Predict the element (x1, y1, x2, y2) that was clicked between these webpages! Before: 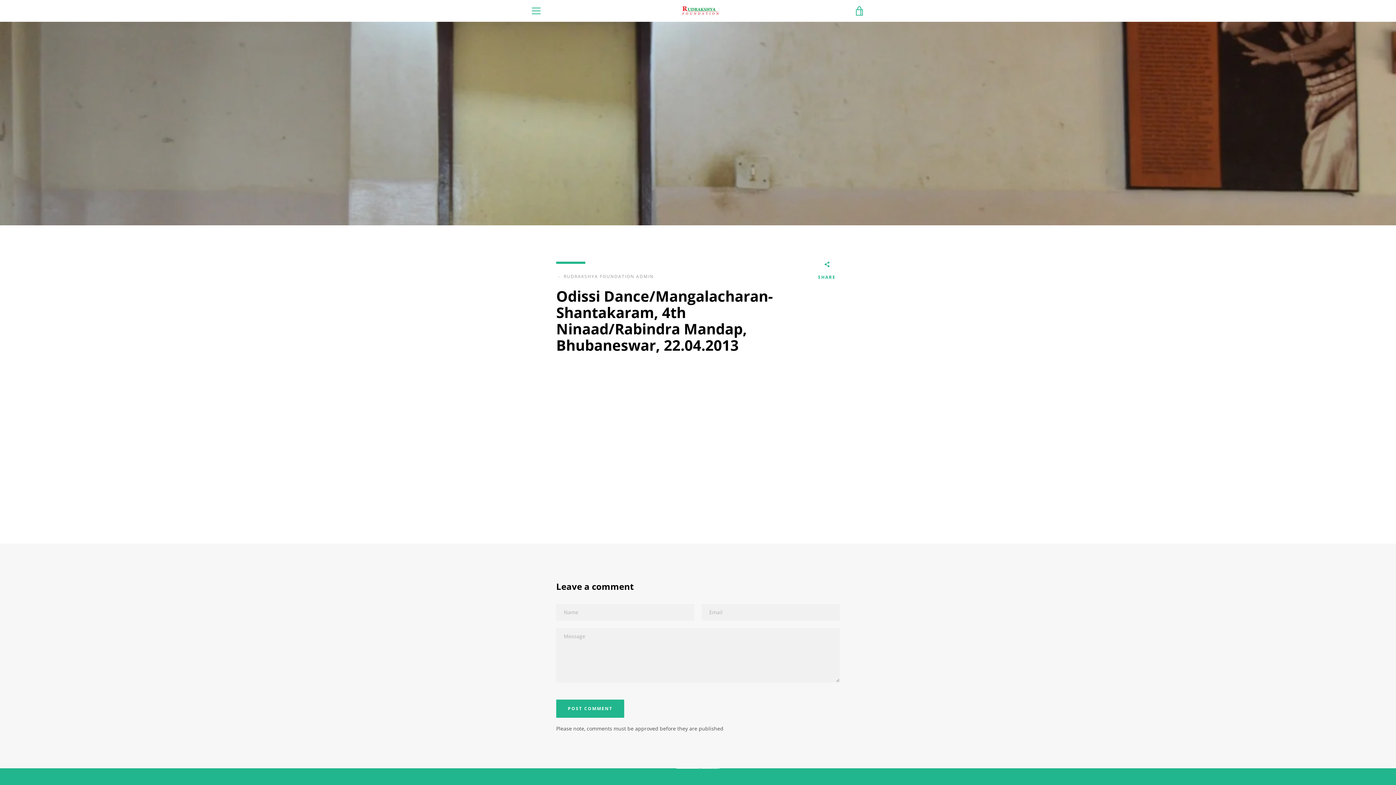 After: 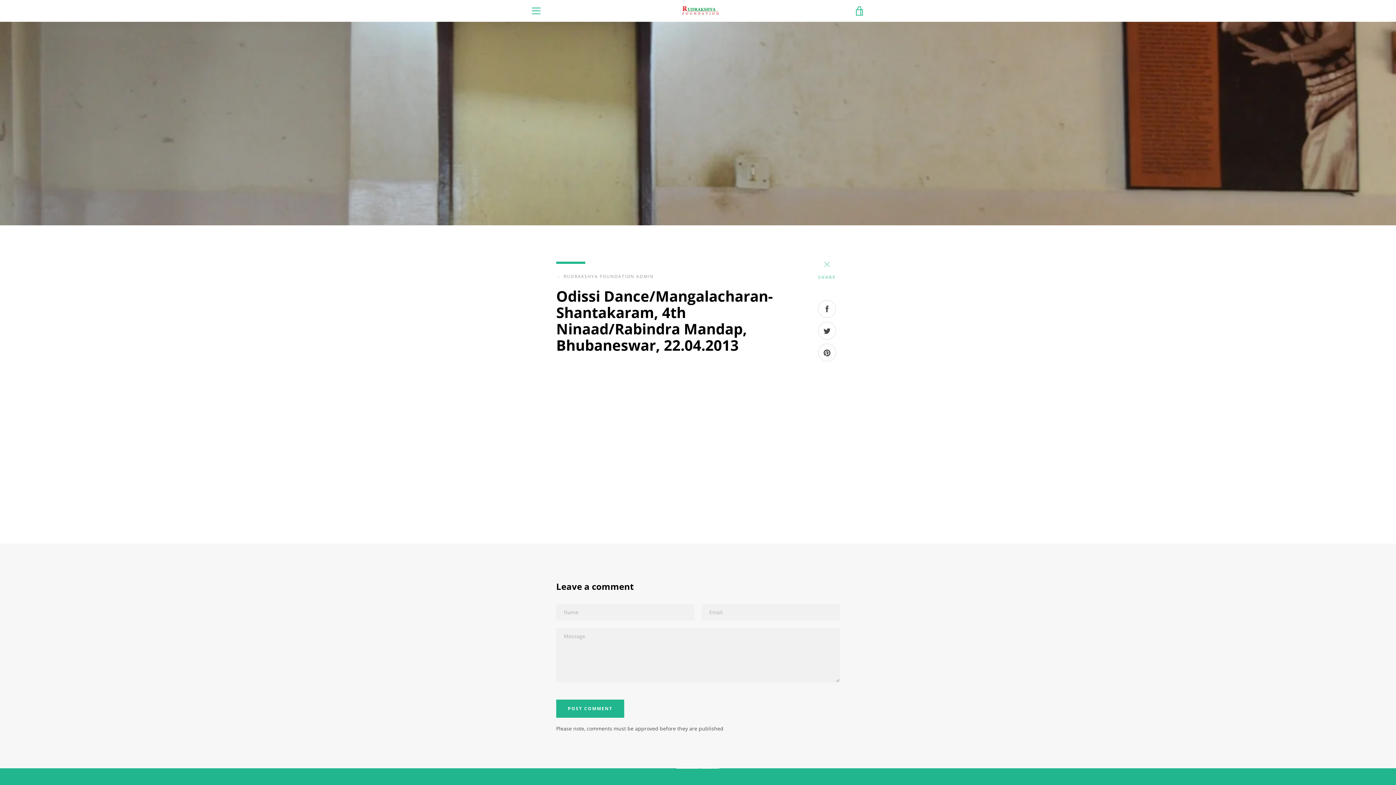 Action: label:  
SHARE bbox: (818, 261, 836, 282)